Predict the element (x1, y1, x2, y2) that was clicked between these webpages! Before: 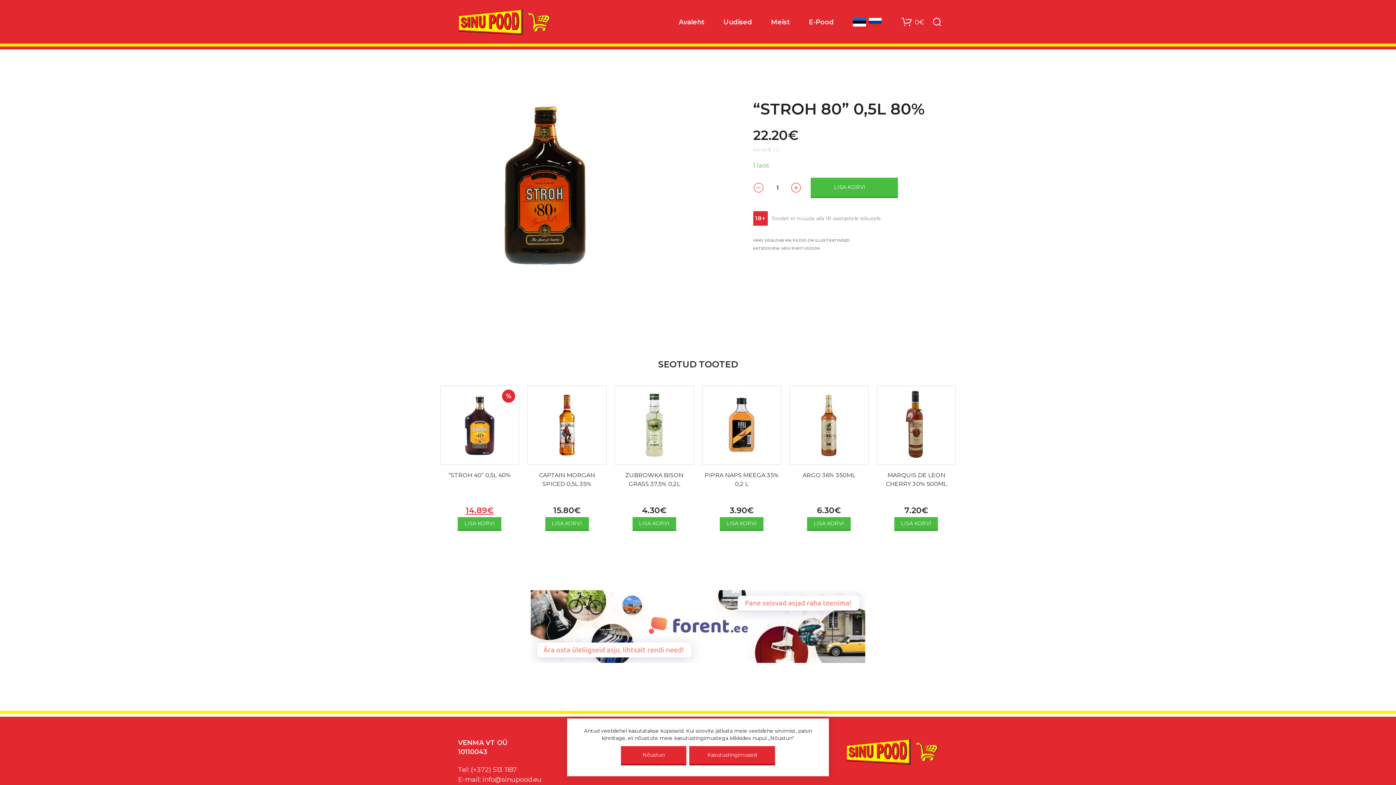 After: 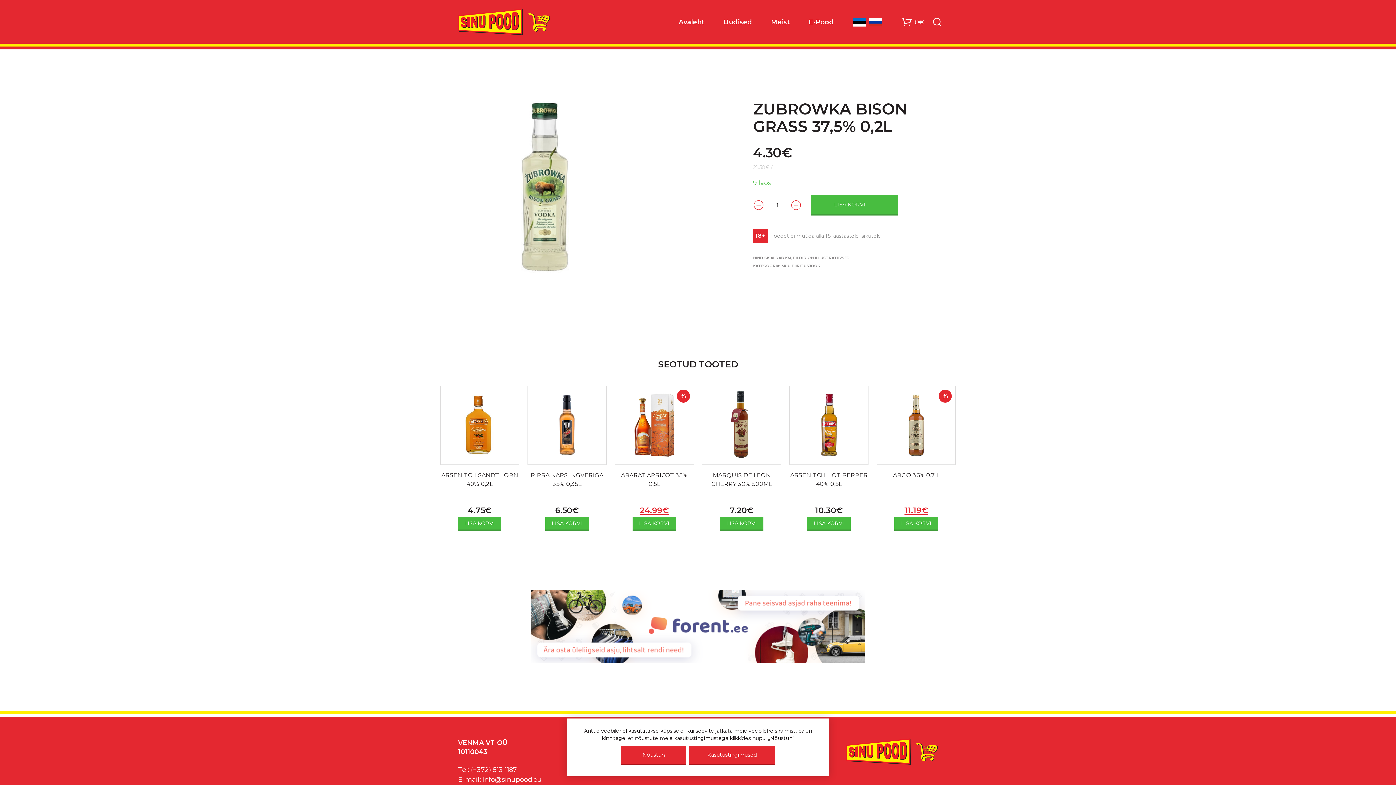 Action: label: ZUBROWKA BISON GRASS 37,5% 0,2L bbox: (614, 471, 694, 488)